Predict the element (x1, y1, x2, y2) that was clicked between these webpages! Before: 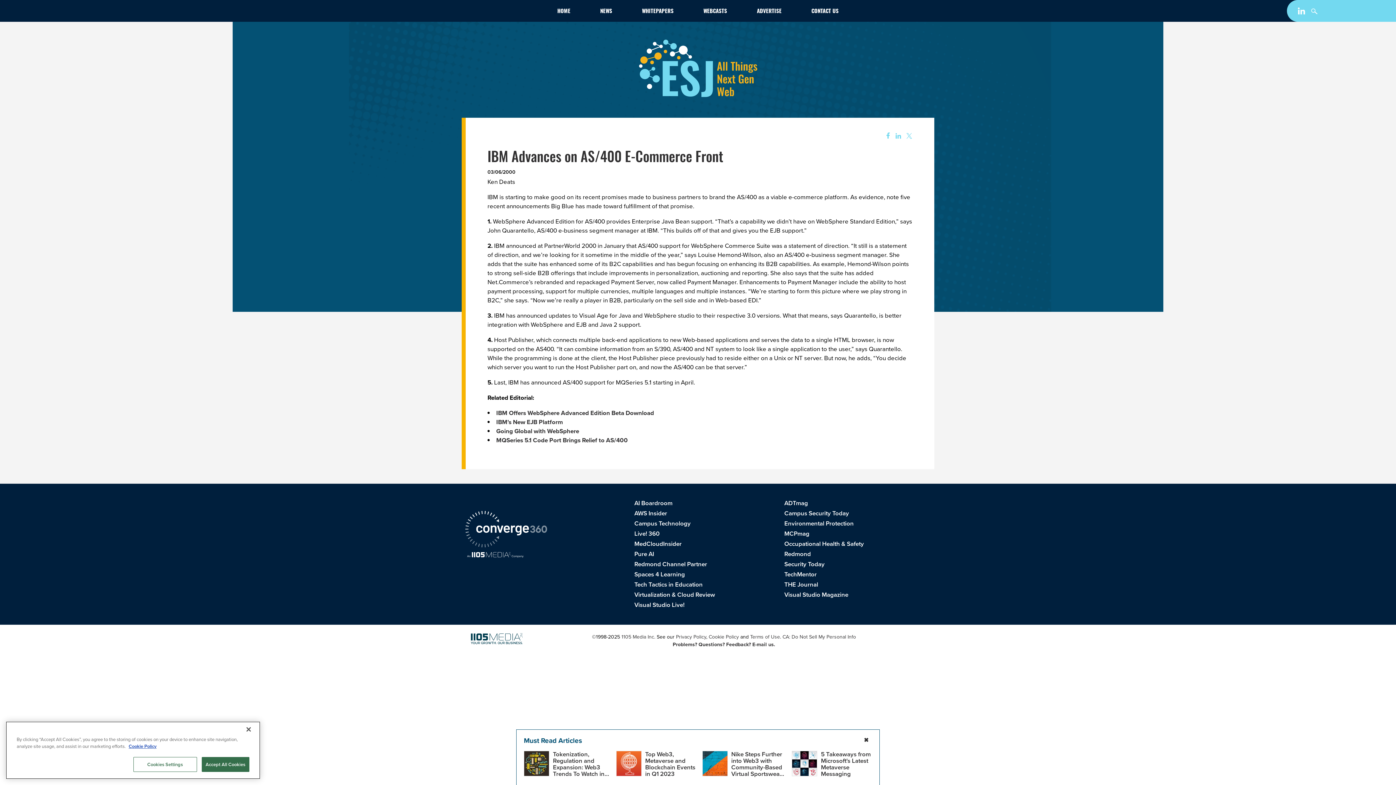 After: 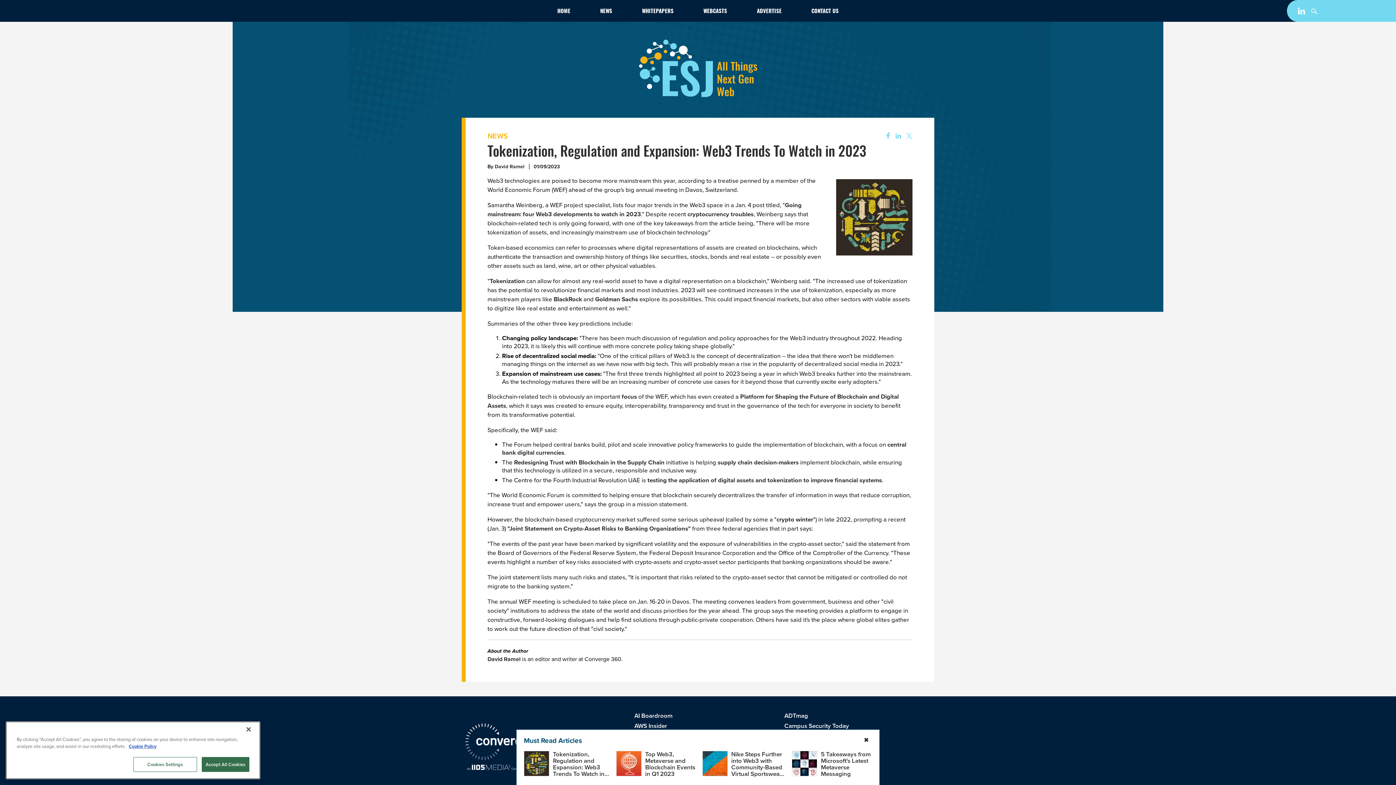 Action: label: Tokenization, Regulation and Expansion: Web3 Trends To Watch in 2023 bbox: (553, 750, 604, 785)